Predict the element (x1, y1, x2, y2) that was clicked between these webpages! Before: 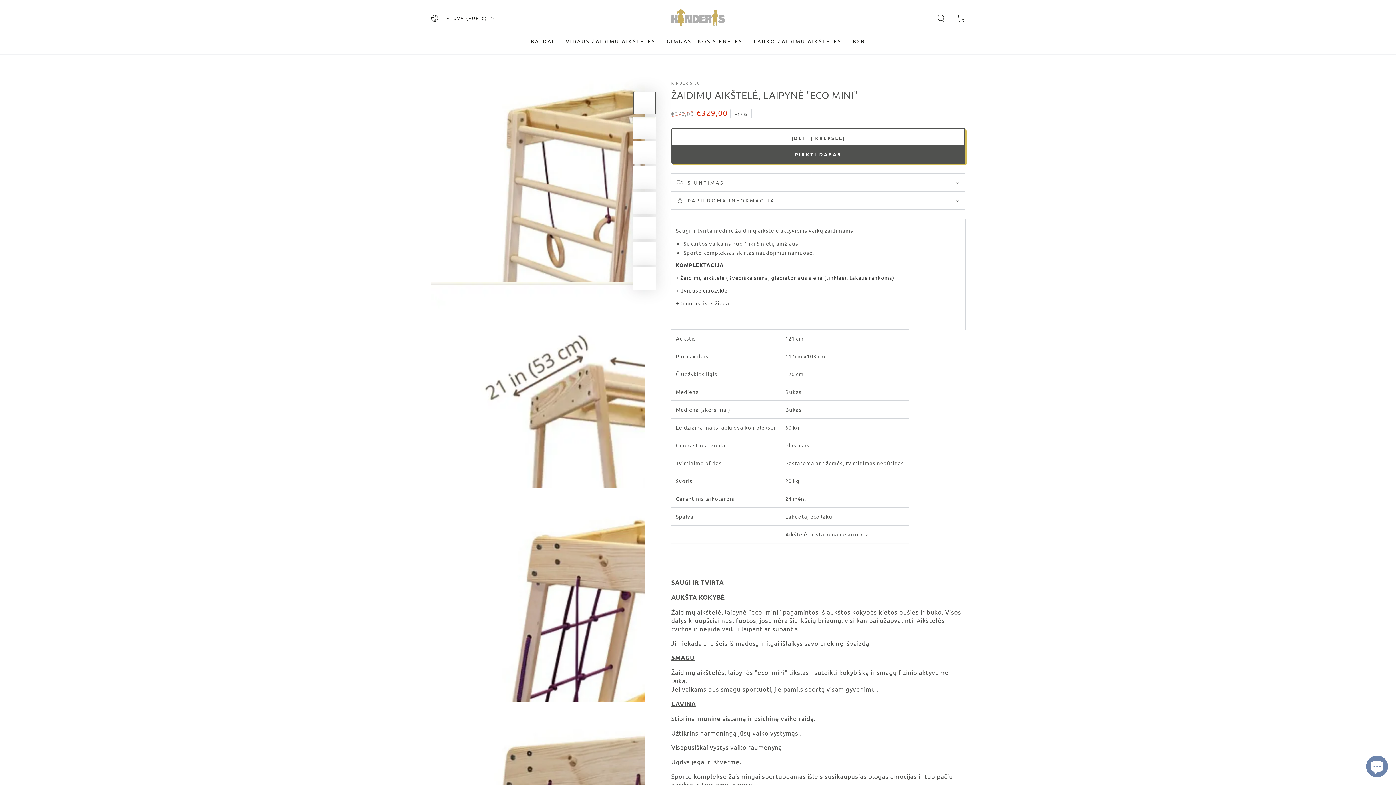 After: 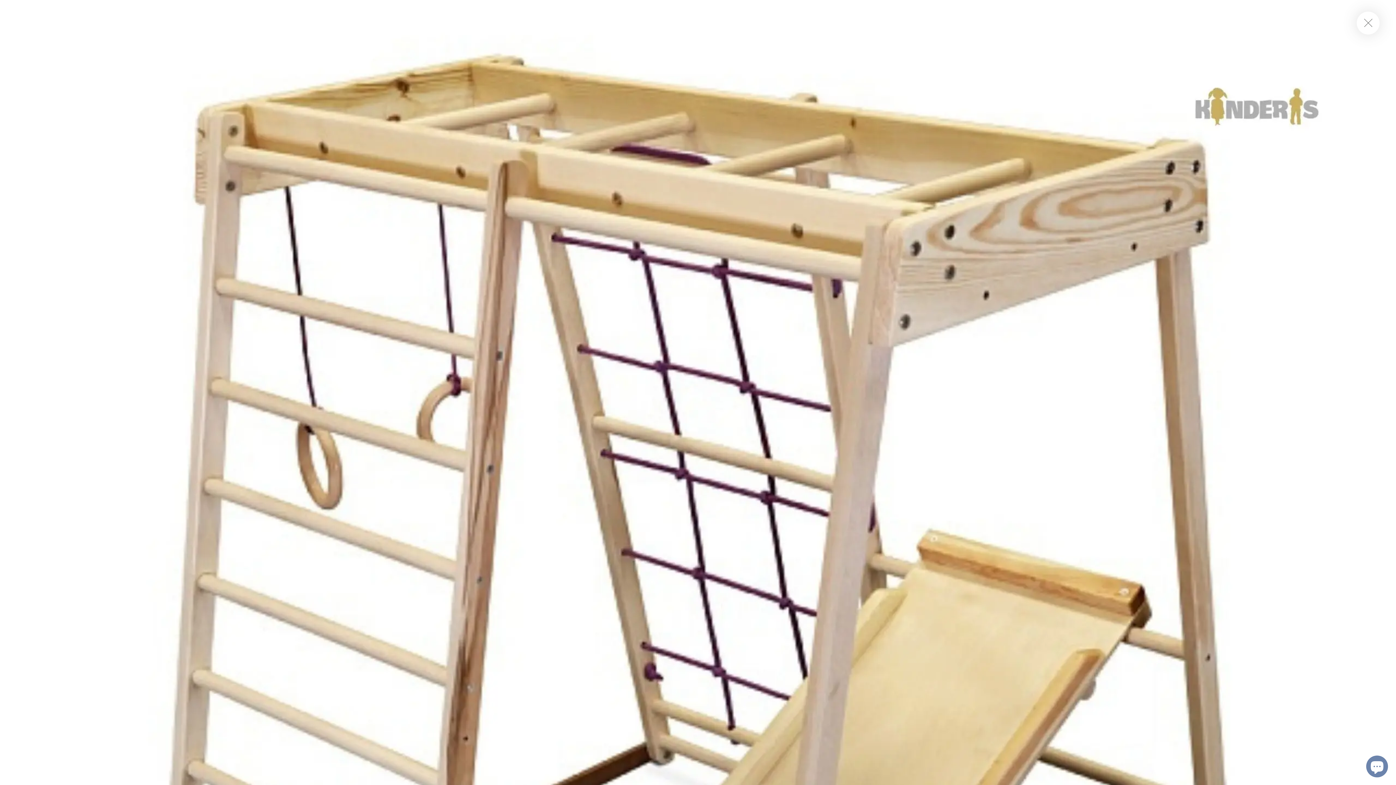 Action: bbox: (430, 68, 644, 282)